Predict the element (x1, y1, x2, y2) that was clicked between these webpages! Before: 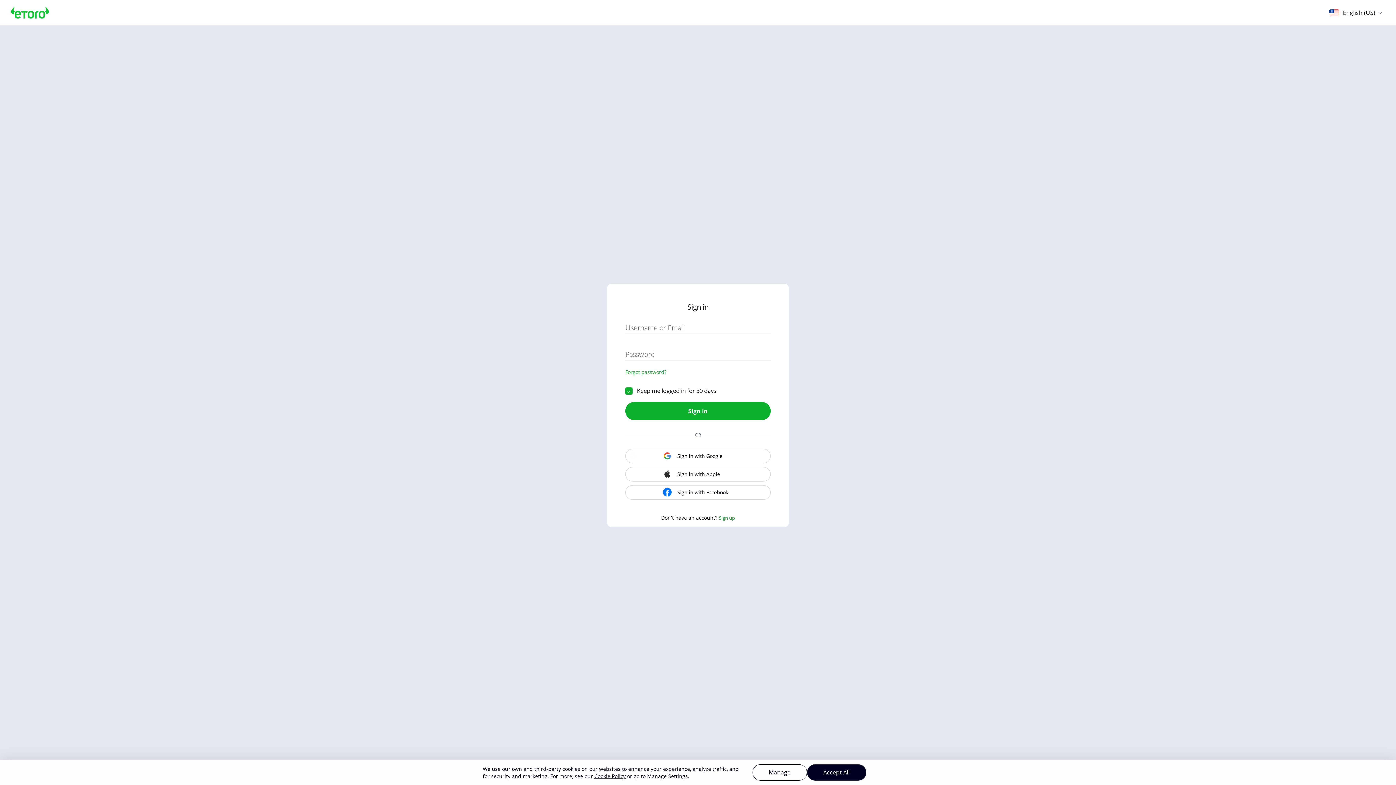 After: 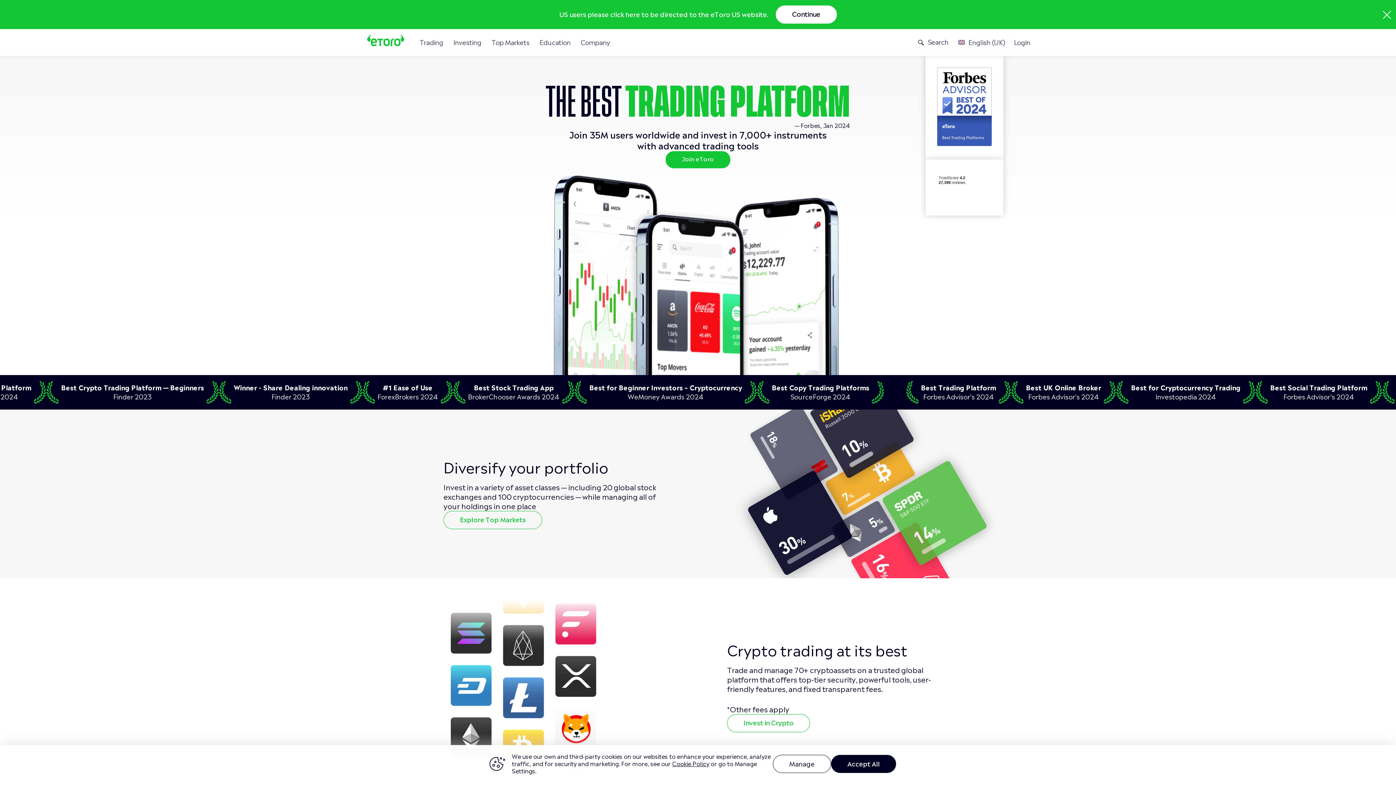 Action: bbox: (10, 0, 49, 25)